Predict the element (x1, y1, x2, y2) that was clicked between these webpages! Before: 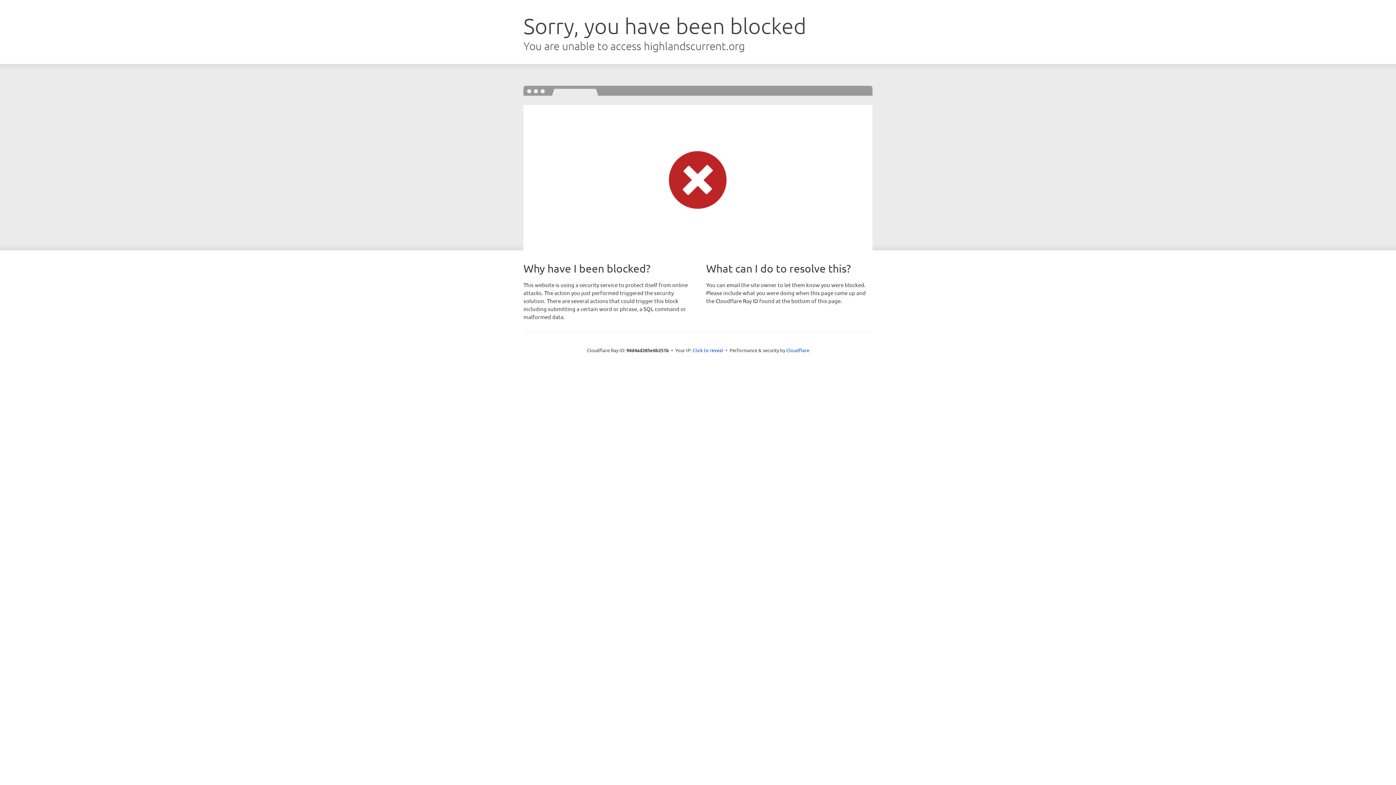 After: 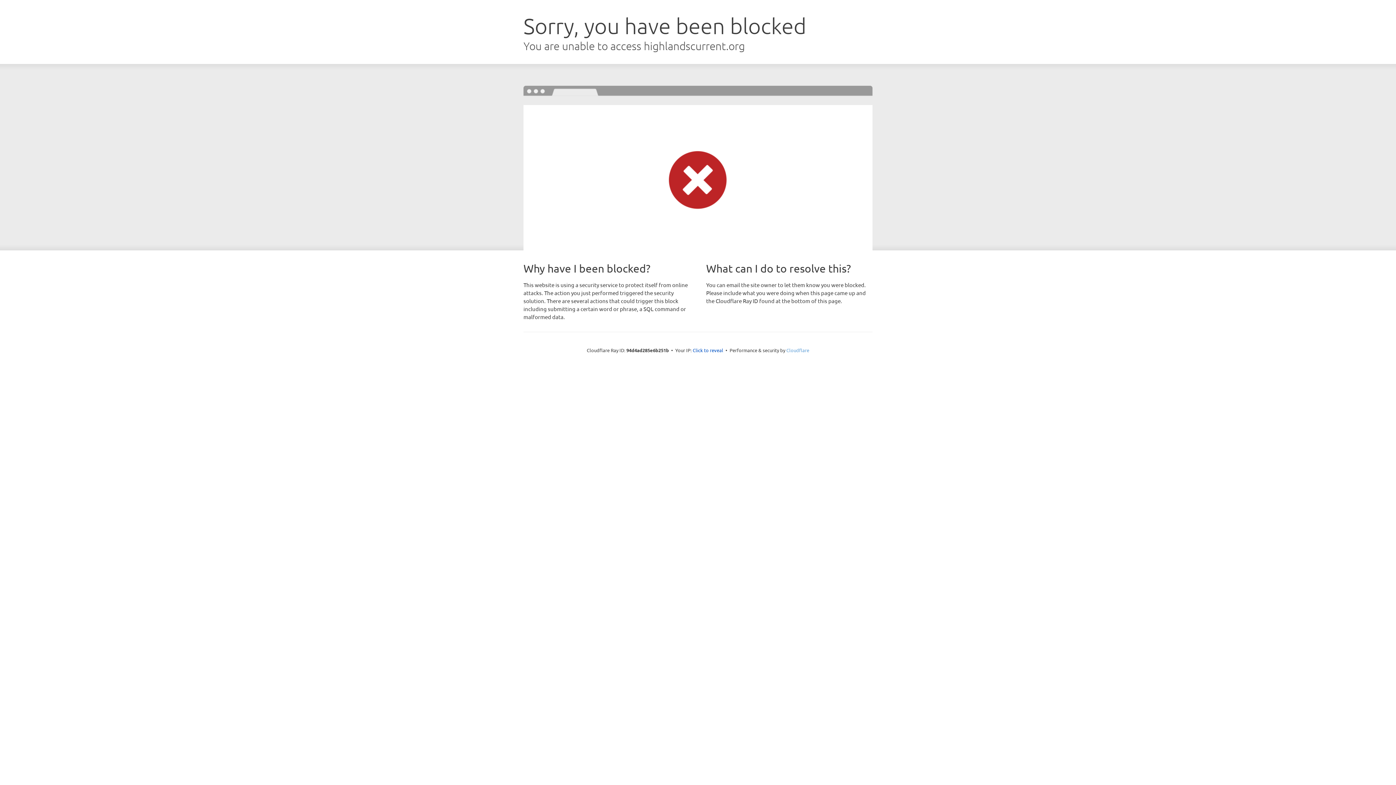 Action: bbox: (786, 347, 809, 353) label: Cloudflare